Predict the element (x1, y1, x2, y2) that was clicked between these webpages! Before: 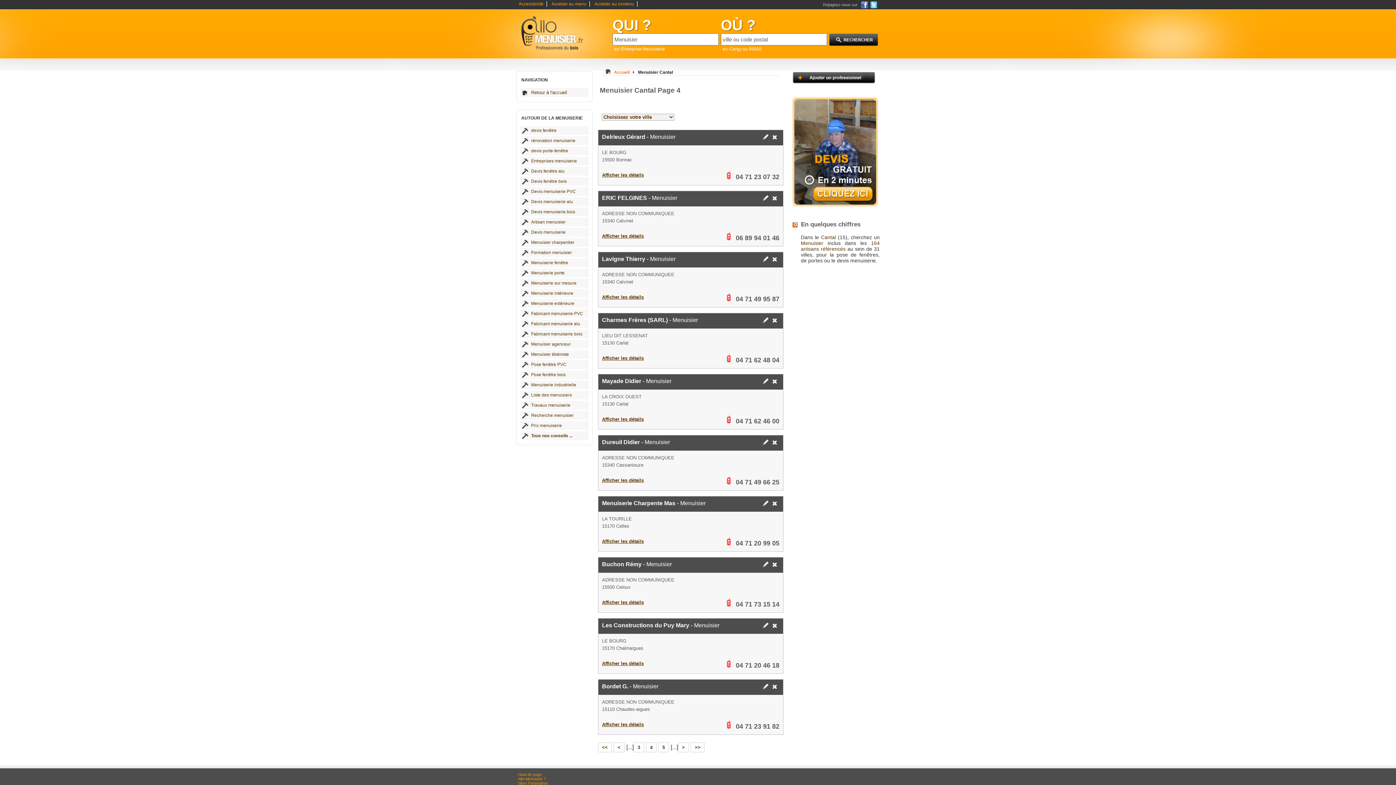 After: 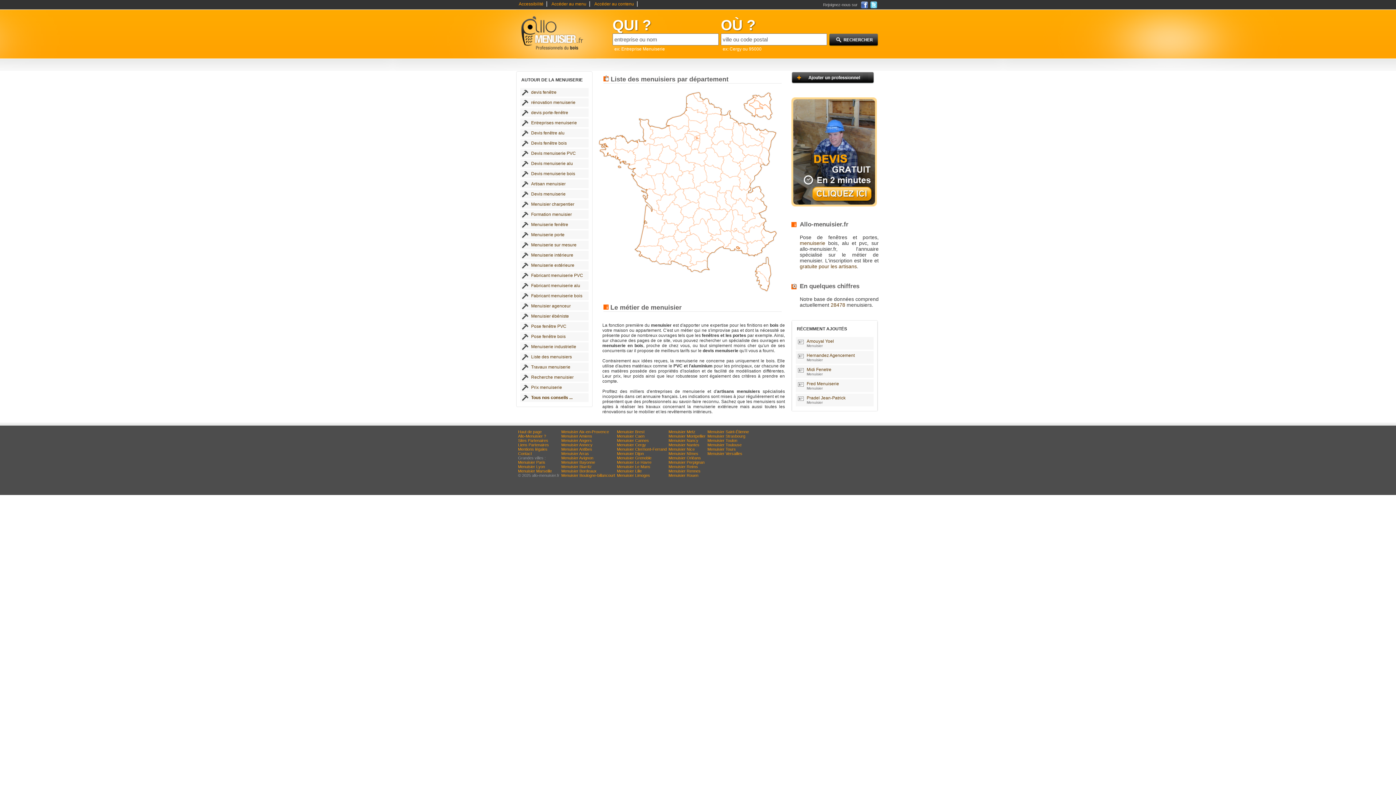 Action: label: Accueil  bbox: (614, 69, 630, 74)